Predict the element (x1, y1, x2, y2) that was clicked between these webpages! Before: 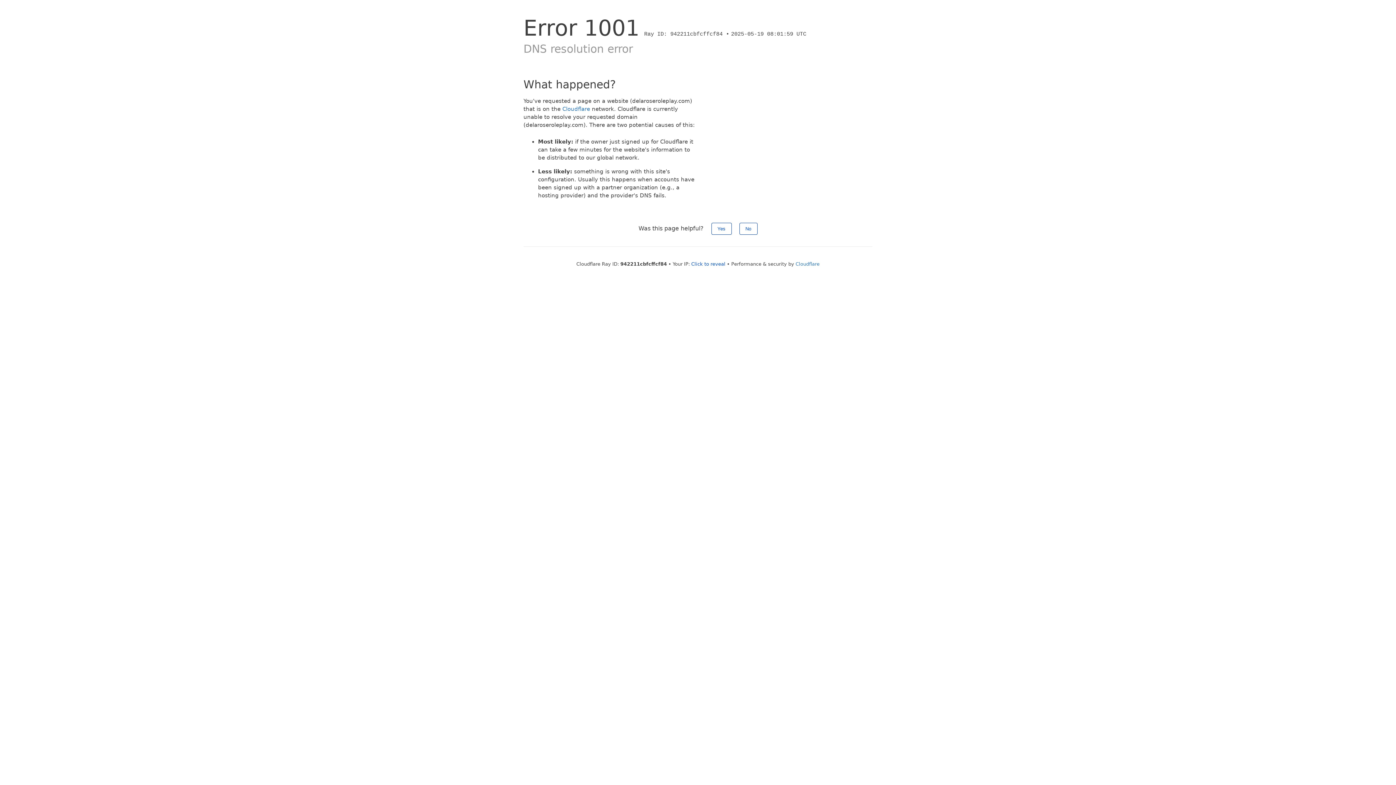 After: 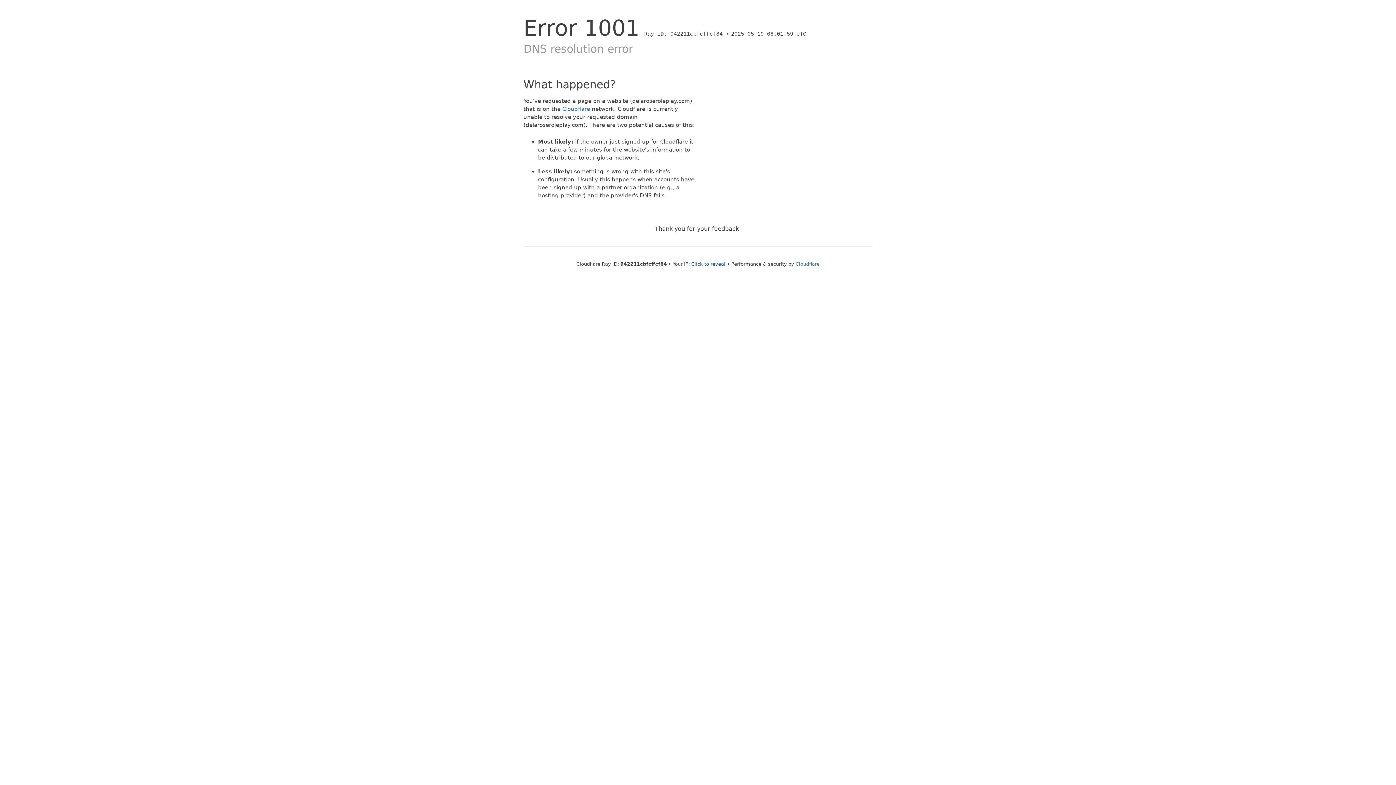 Action: label: No bbox: (739, 222, 757, 234)